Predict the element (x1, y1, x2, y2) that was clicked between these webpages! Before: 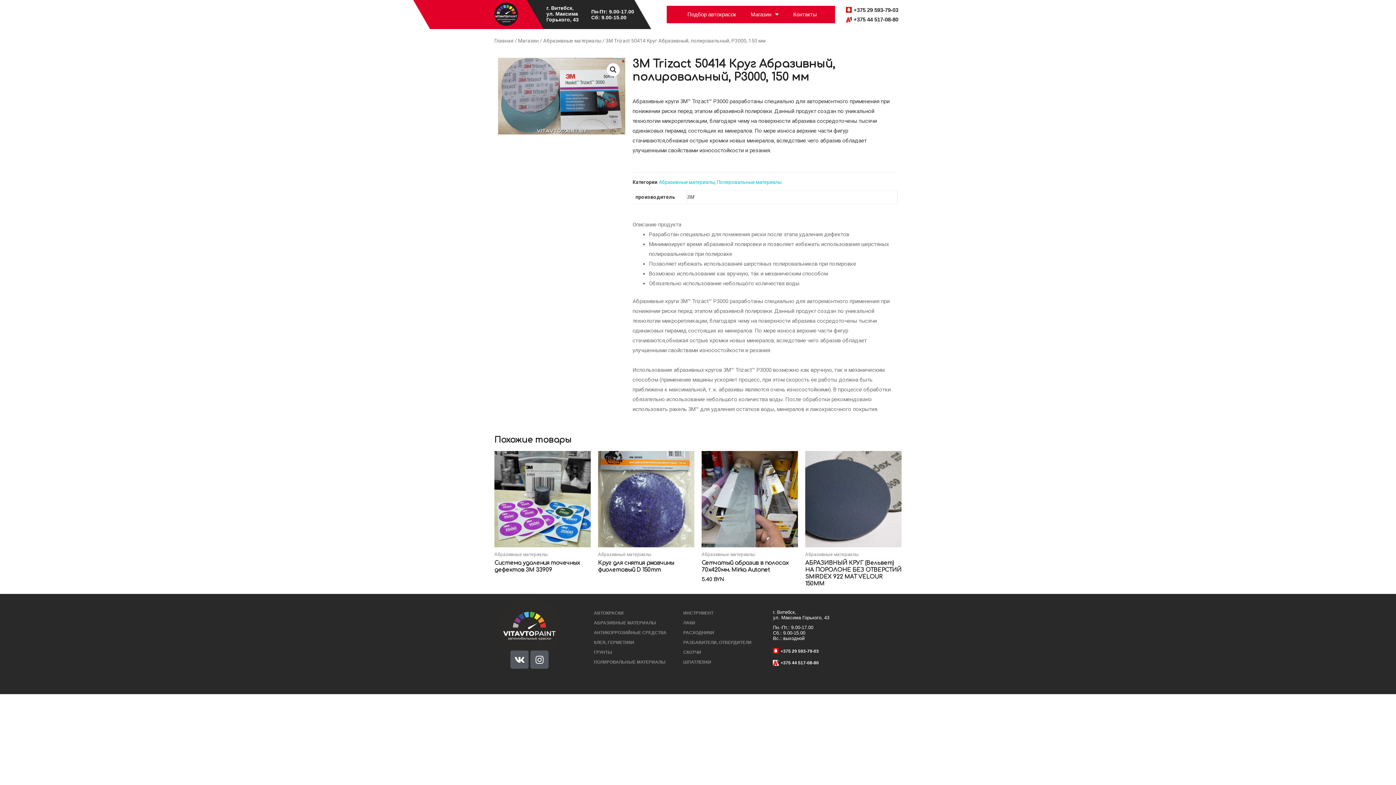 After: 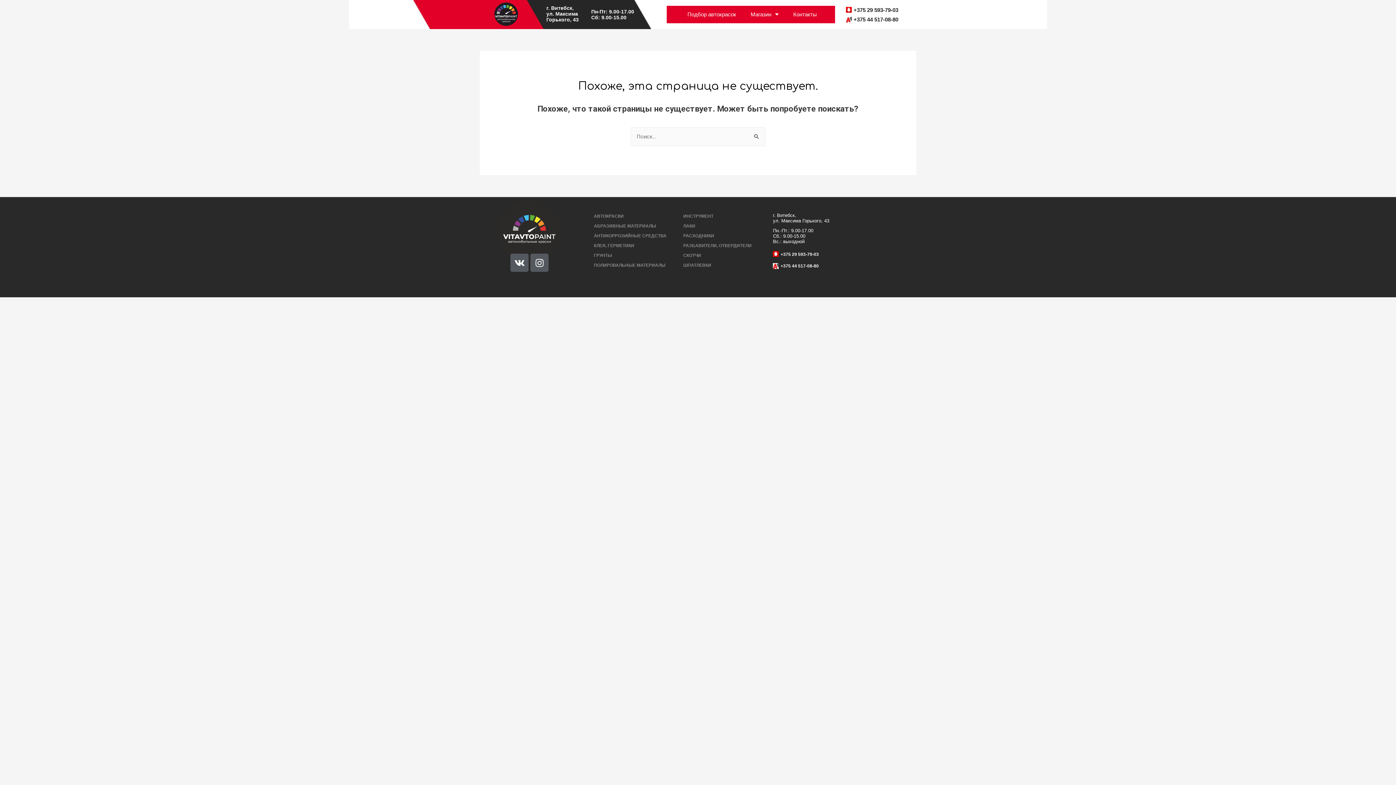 Action: label: ПОЛИРОВАЛЬНЫЕ МАТЕРИАЛЫ bbox: (594, 660, 665, 664)